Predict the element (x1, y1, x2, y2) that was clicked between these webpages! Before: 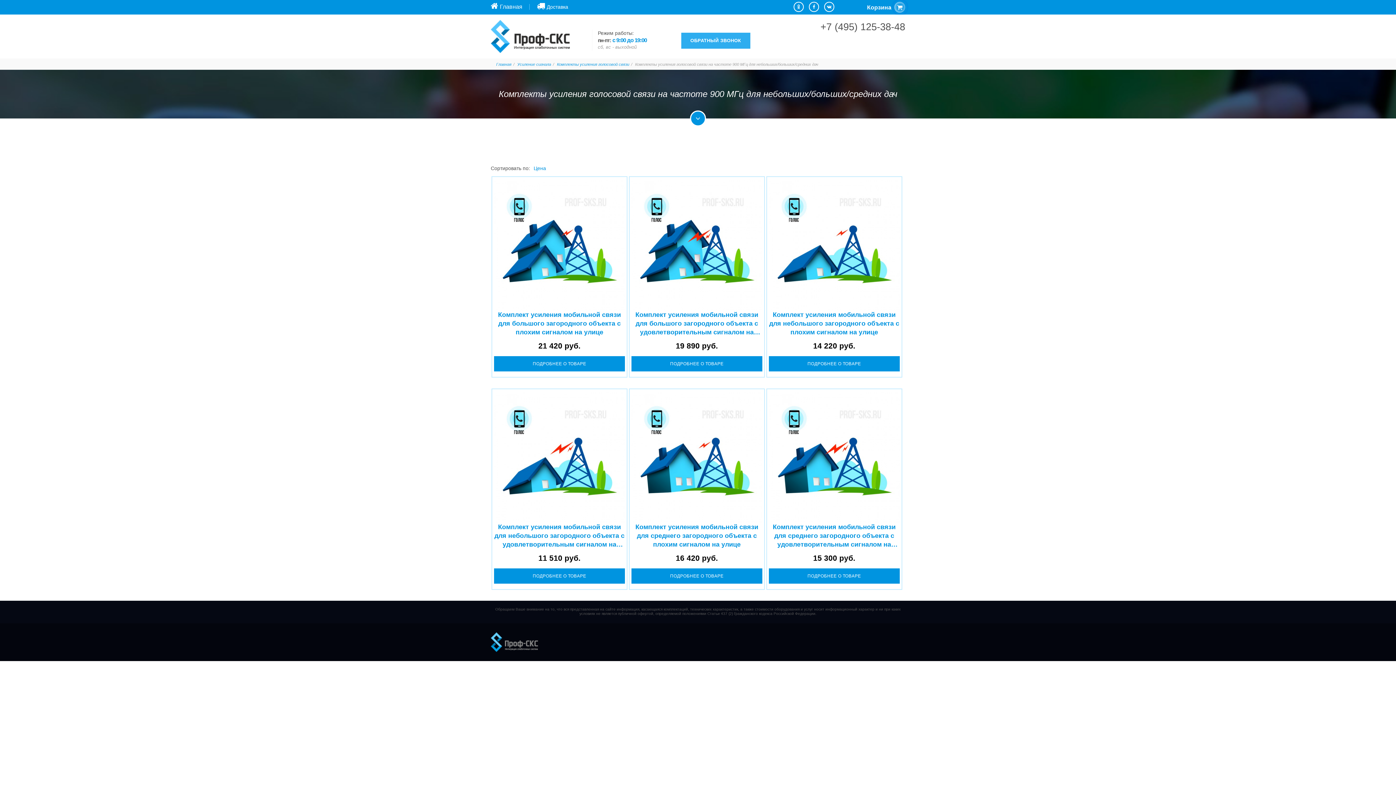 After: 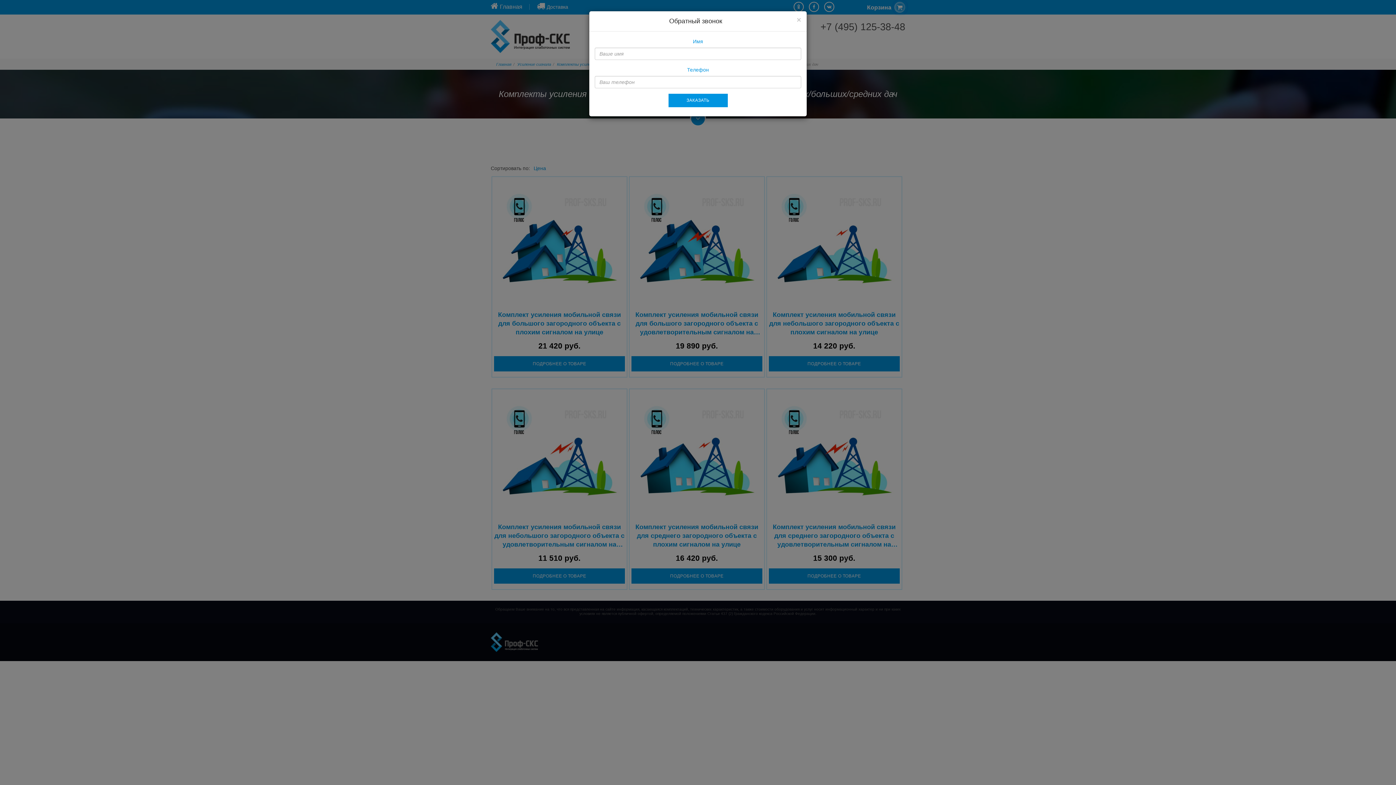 Action: bbox: (681, 32, 750, 48) label: ОБРАТНЫЙ ЗВОНОК